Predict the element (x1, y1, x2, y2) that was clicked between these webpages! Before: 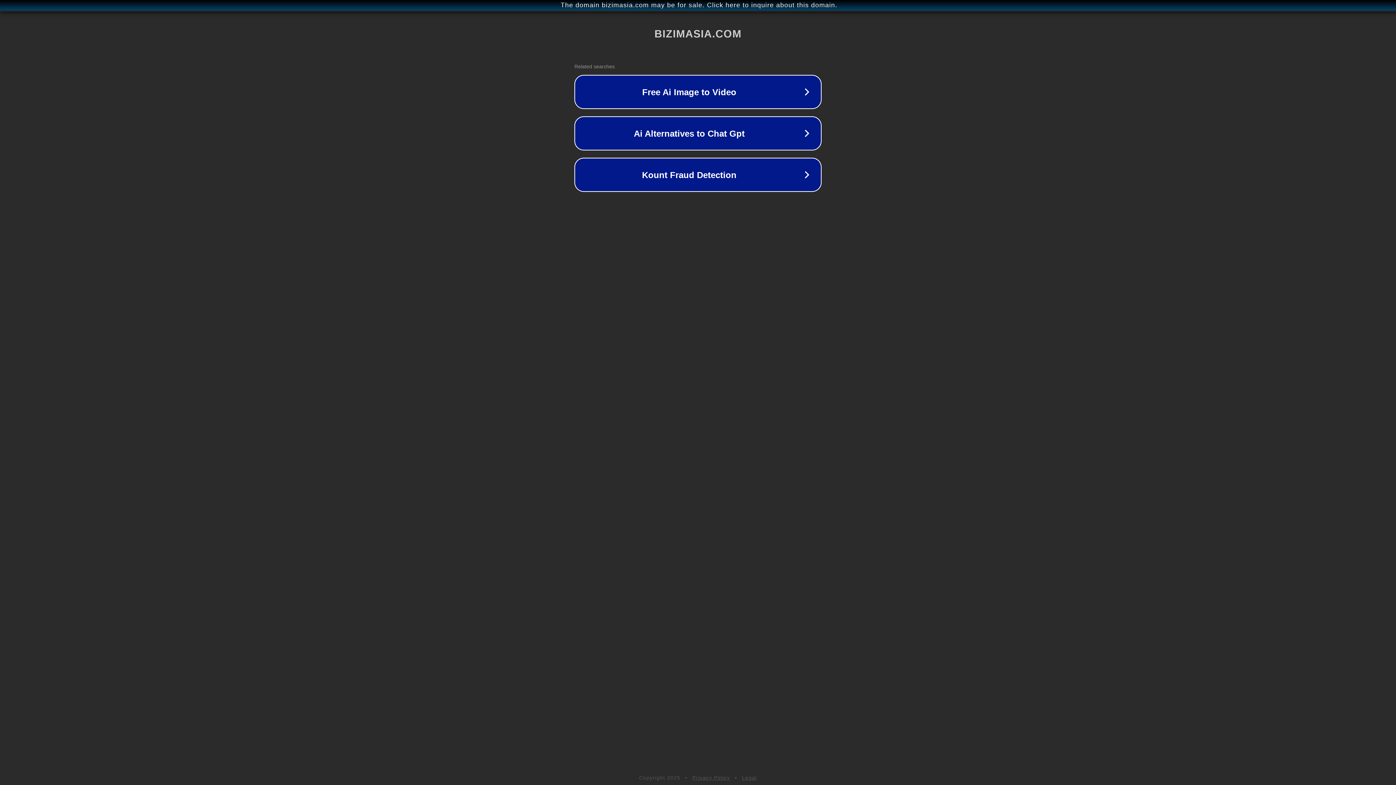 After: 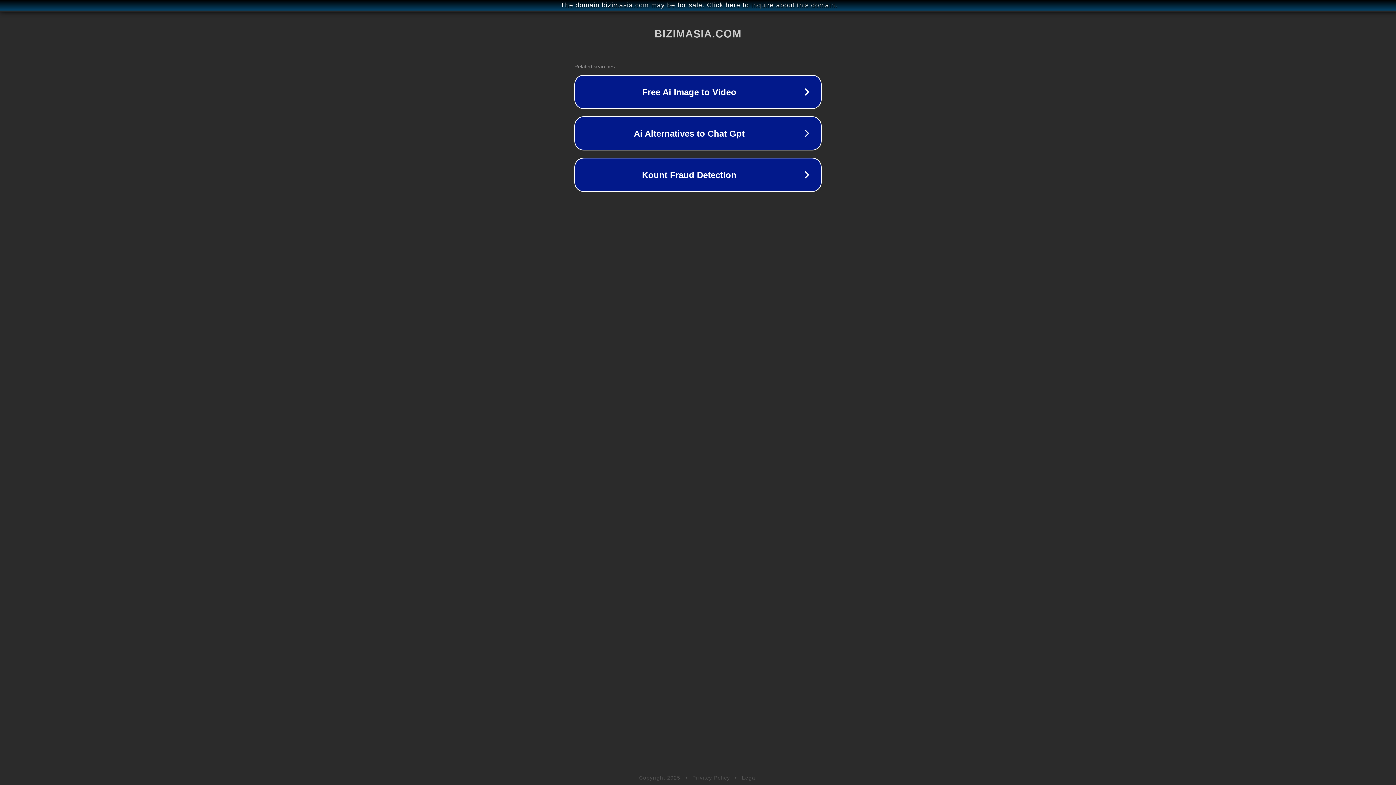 Action: bbox: (692, 775, 730, 781) label: Privacy Policy